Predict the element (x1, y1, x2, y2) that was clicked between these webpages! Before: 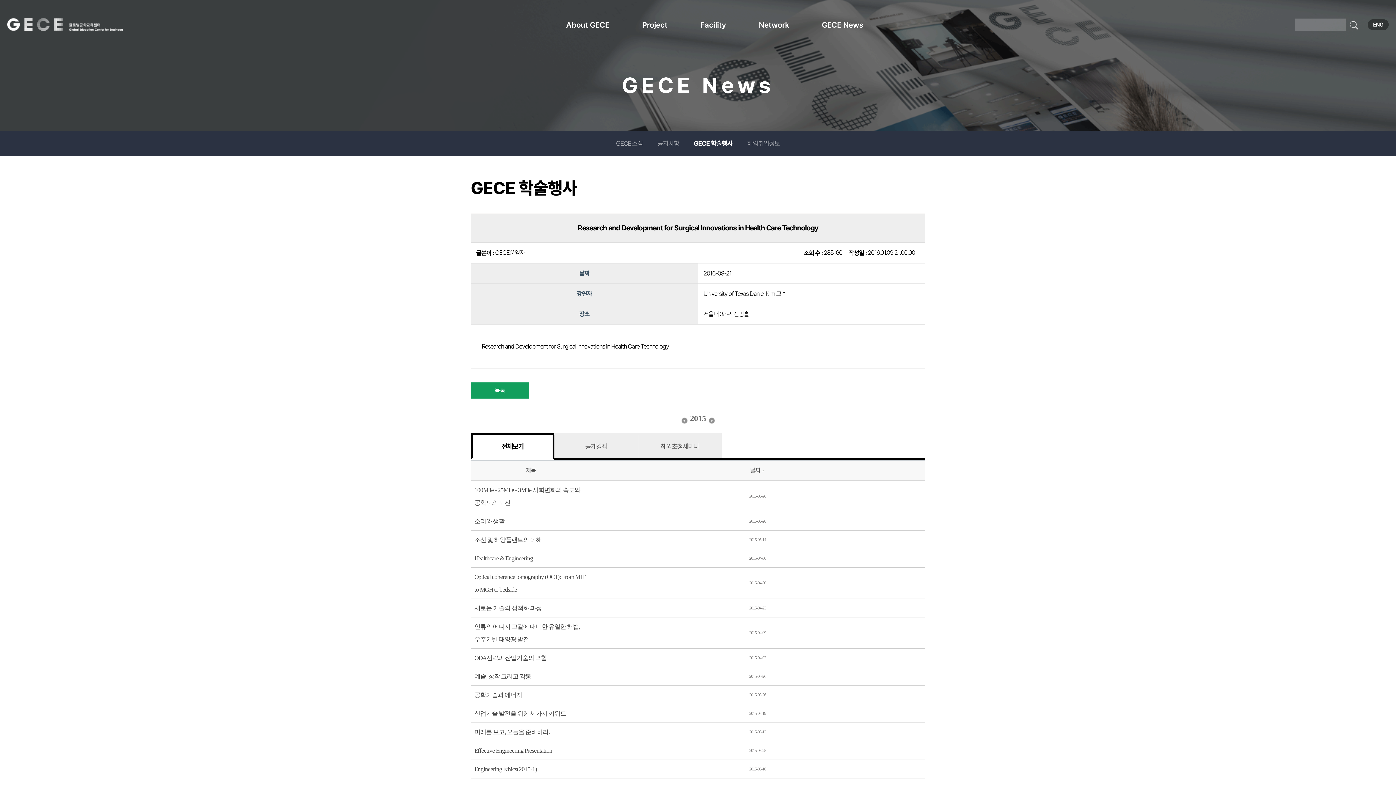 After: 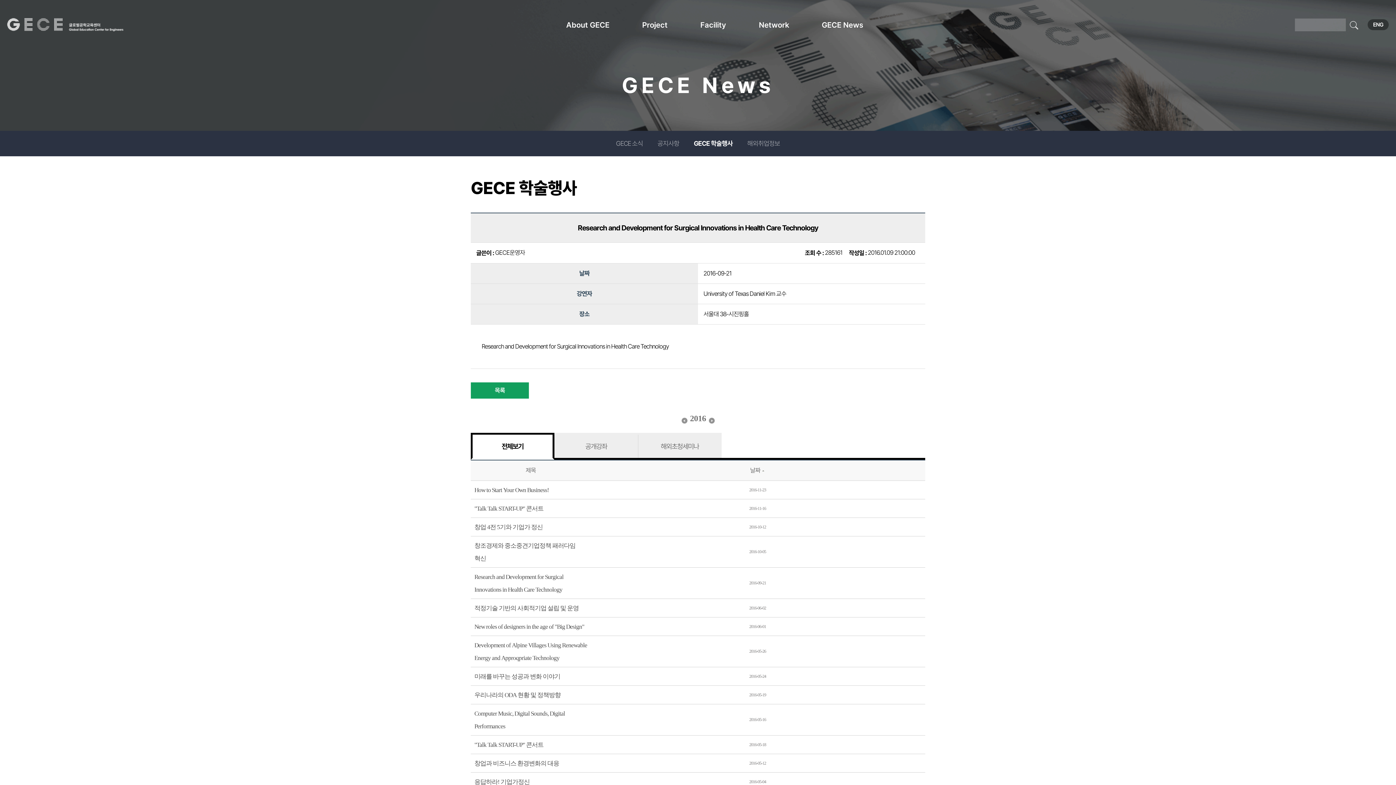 Action: bbox: (707, 415, 716, 422)